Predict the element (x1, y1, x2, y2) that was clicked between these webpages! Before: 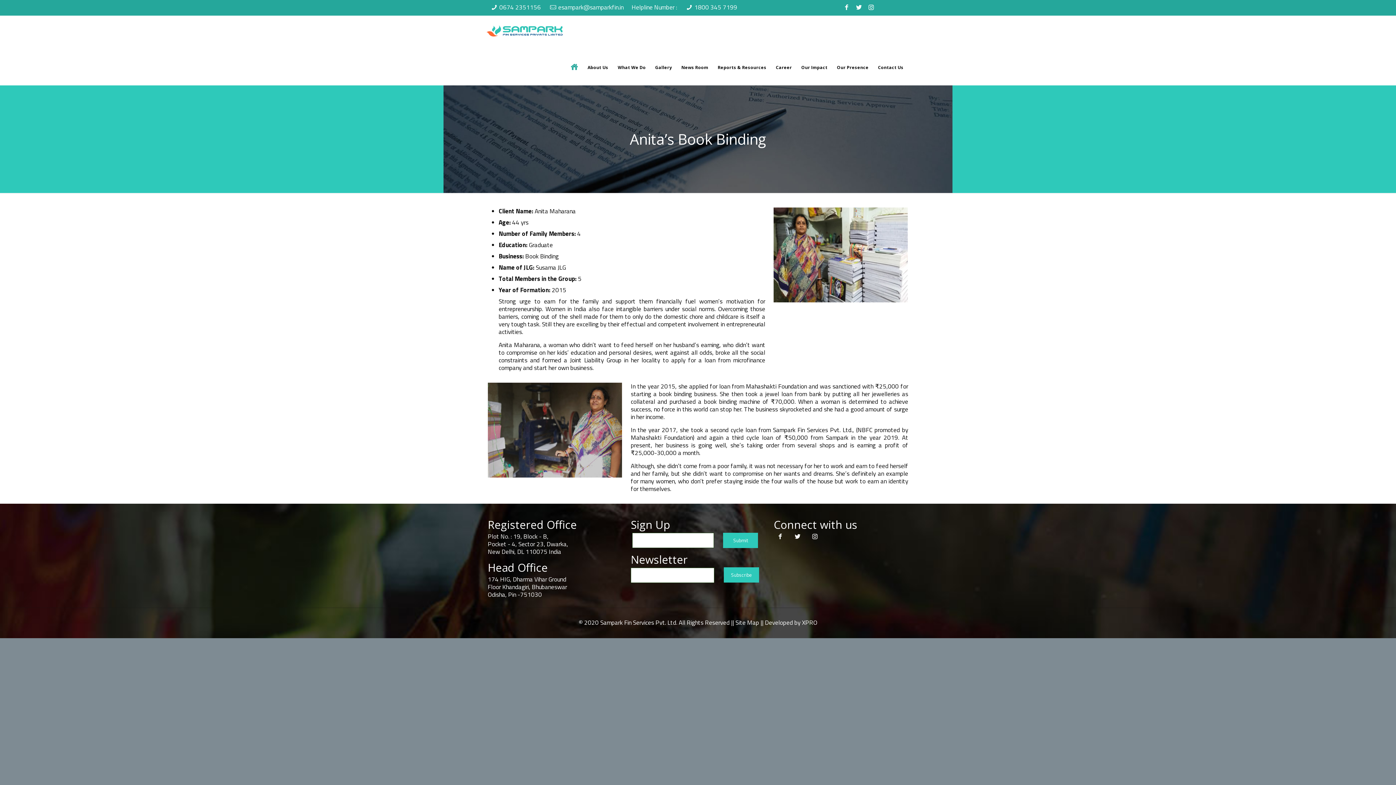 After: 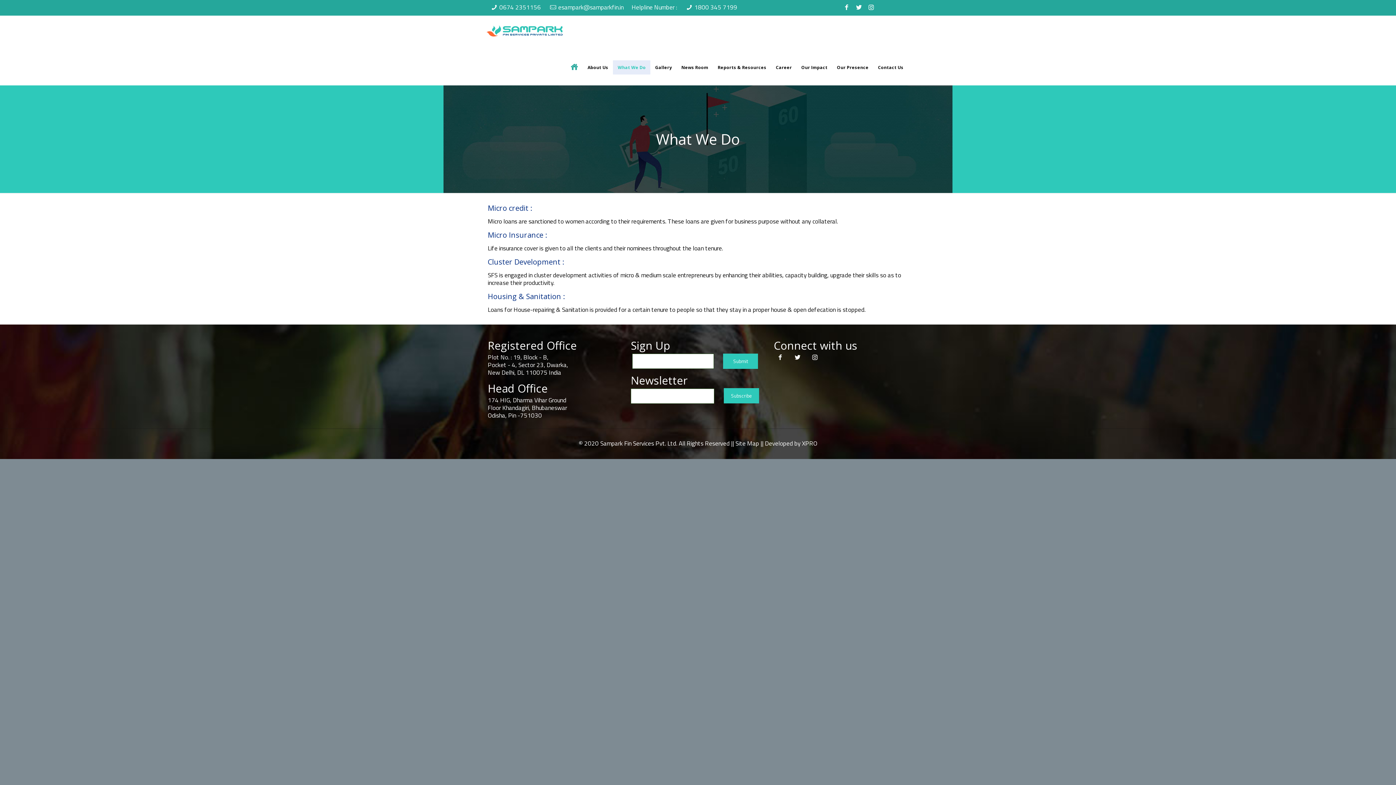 Action: label: What We Do bbox: (613, 60, 650, 74)